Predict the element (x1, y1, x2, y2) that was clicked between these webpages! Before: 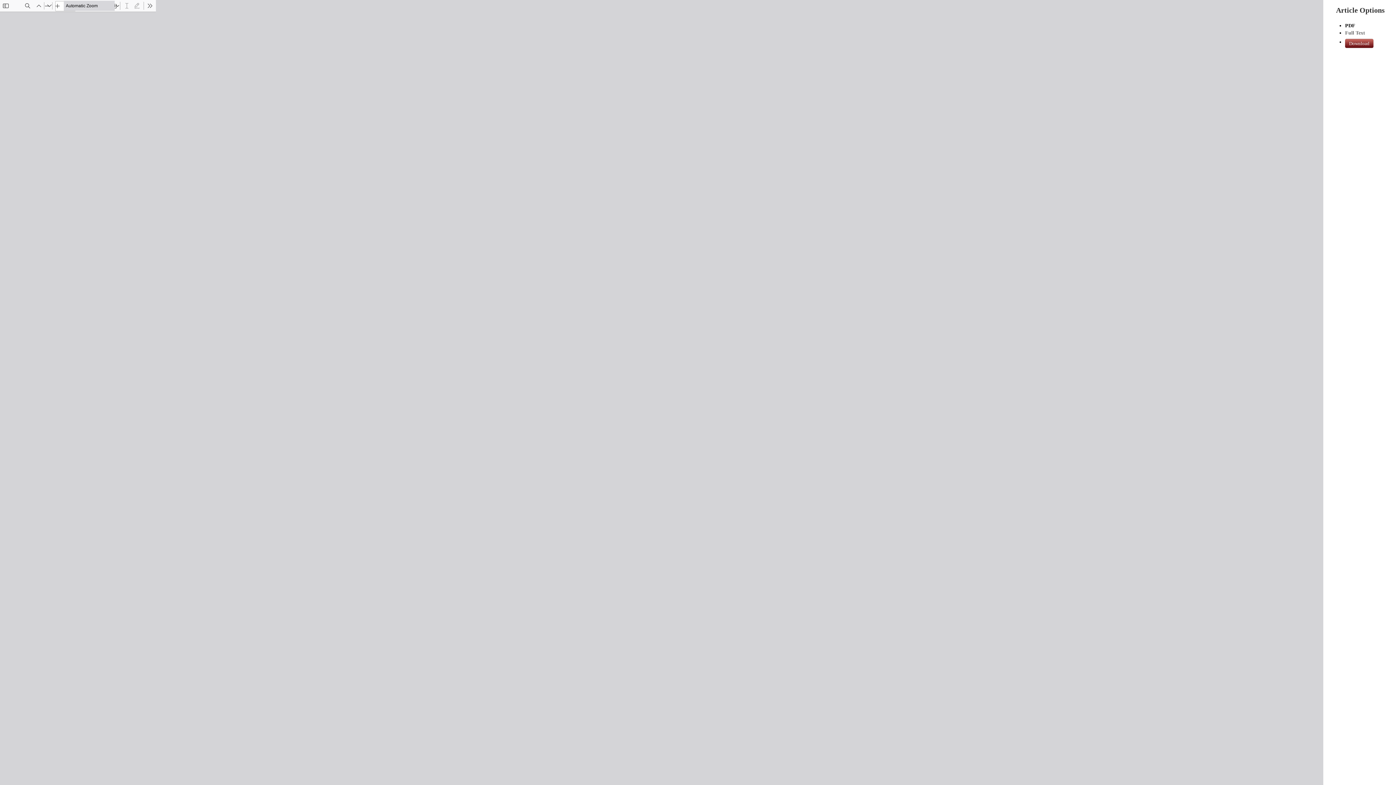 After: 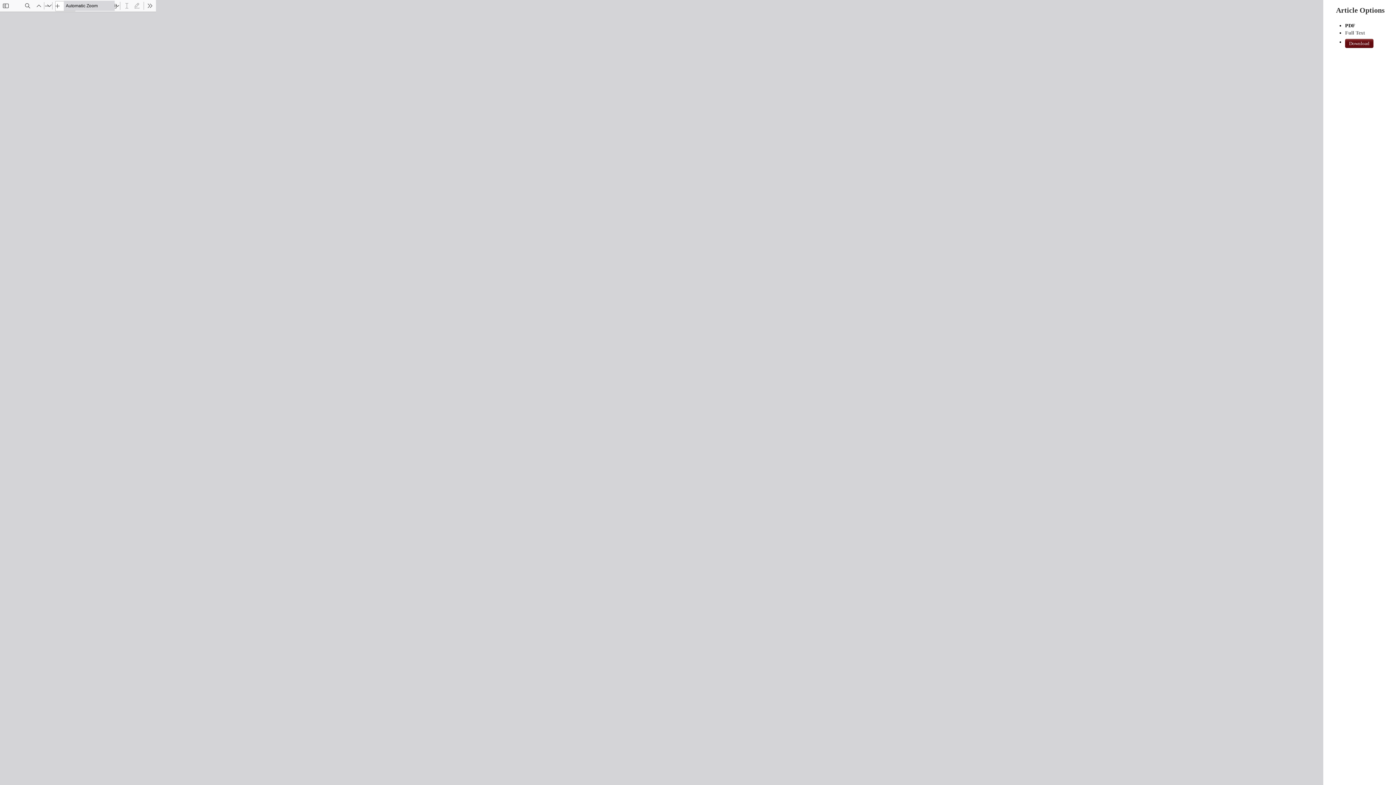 Action: label: Download bbox: (1345, 38, 1373, 48)